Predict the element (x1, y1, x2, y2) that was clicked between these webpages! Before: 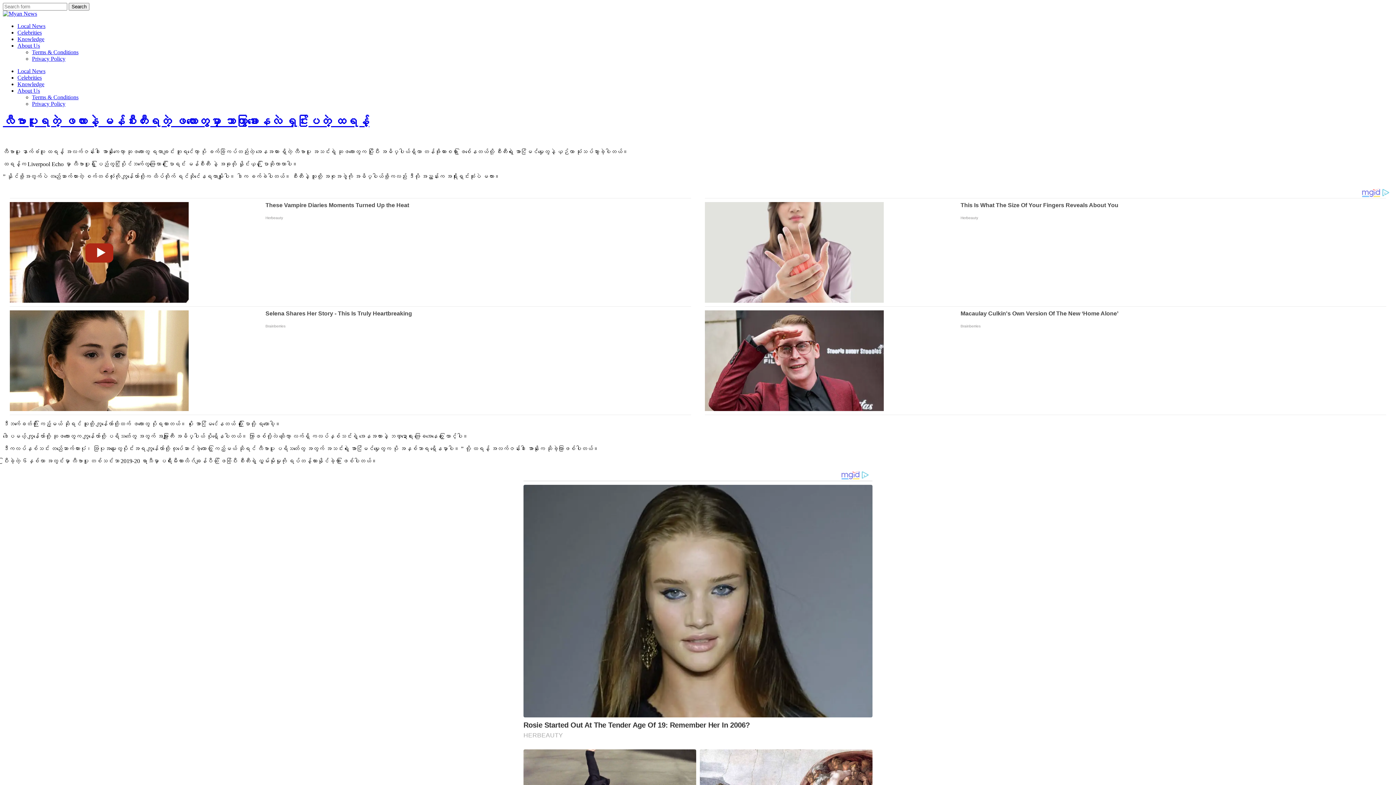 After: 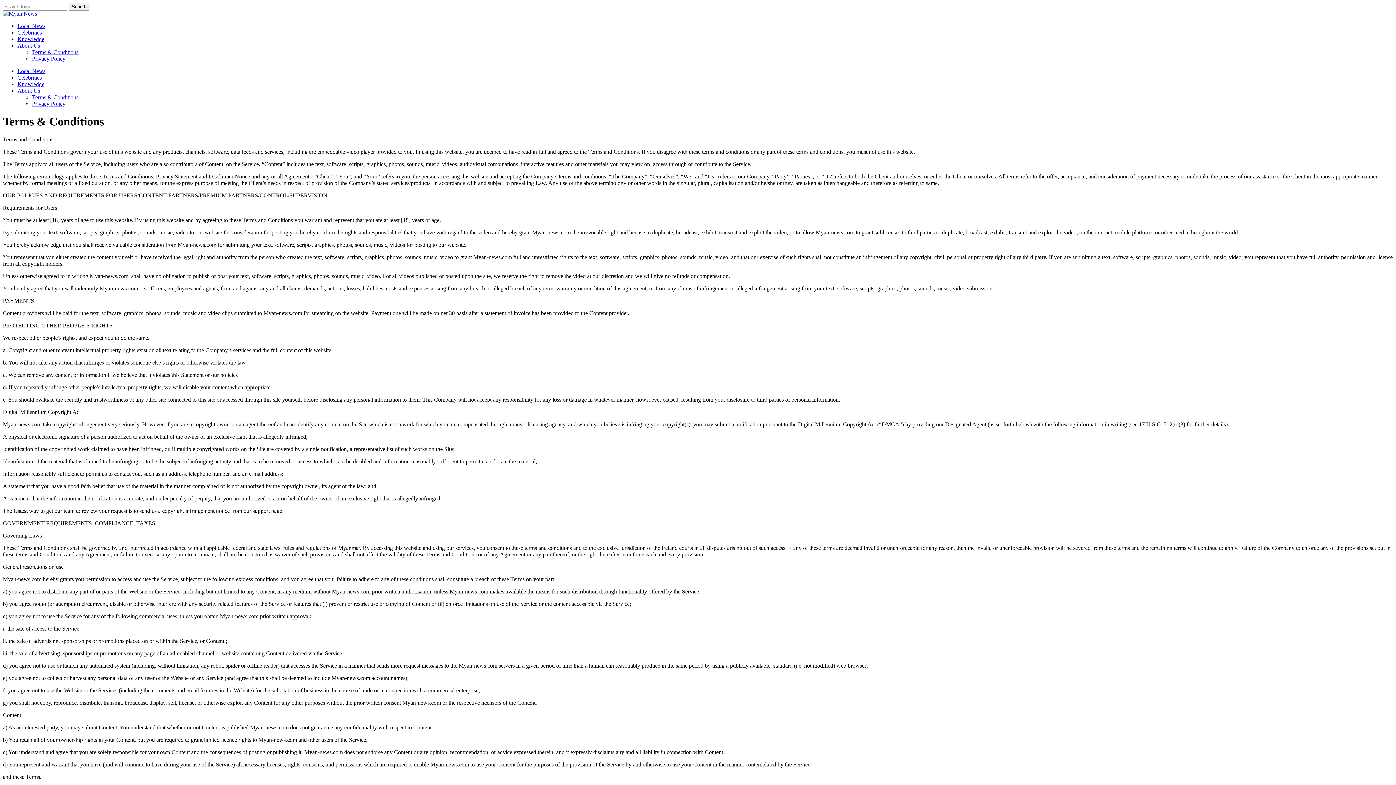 Action: label: Terms & Conditions bbox: (32, 94, 78, 100)